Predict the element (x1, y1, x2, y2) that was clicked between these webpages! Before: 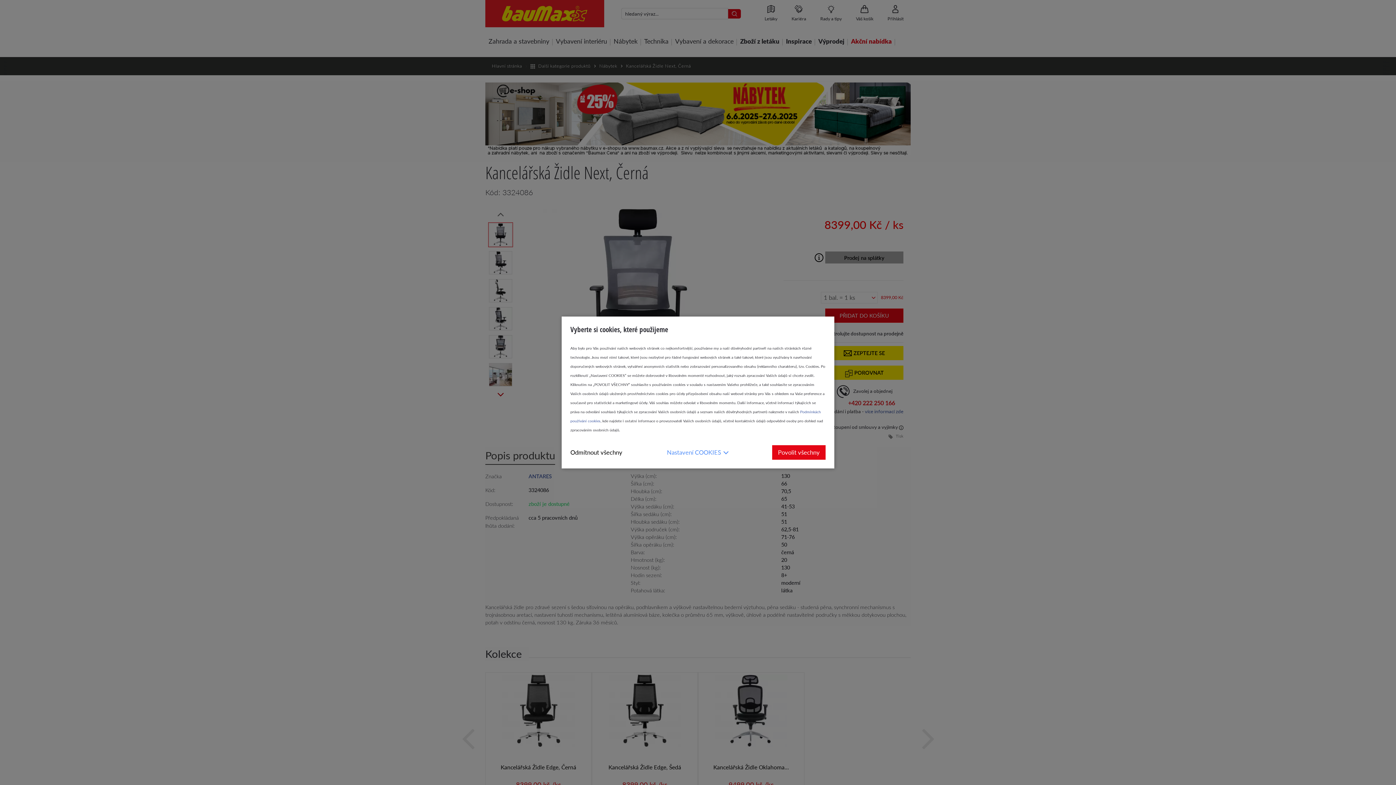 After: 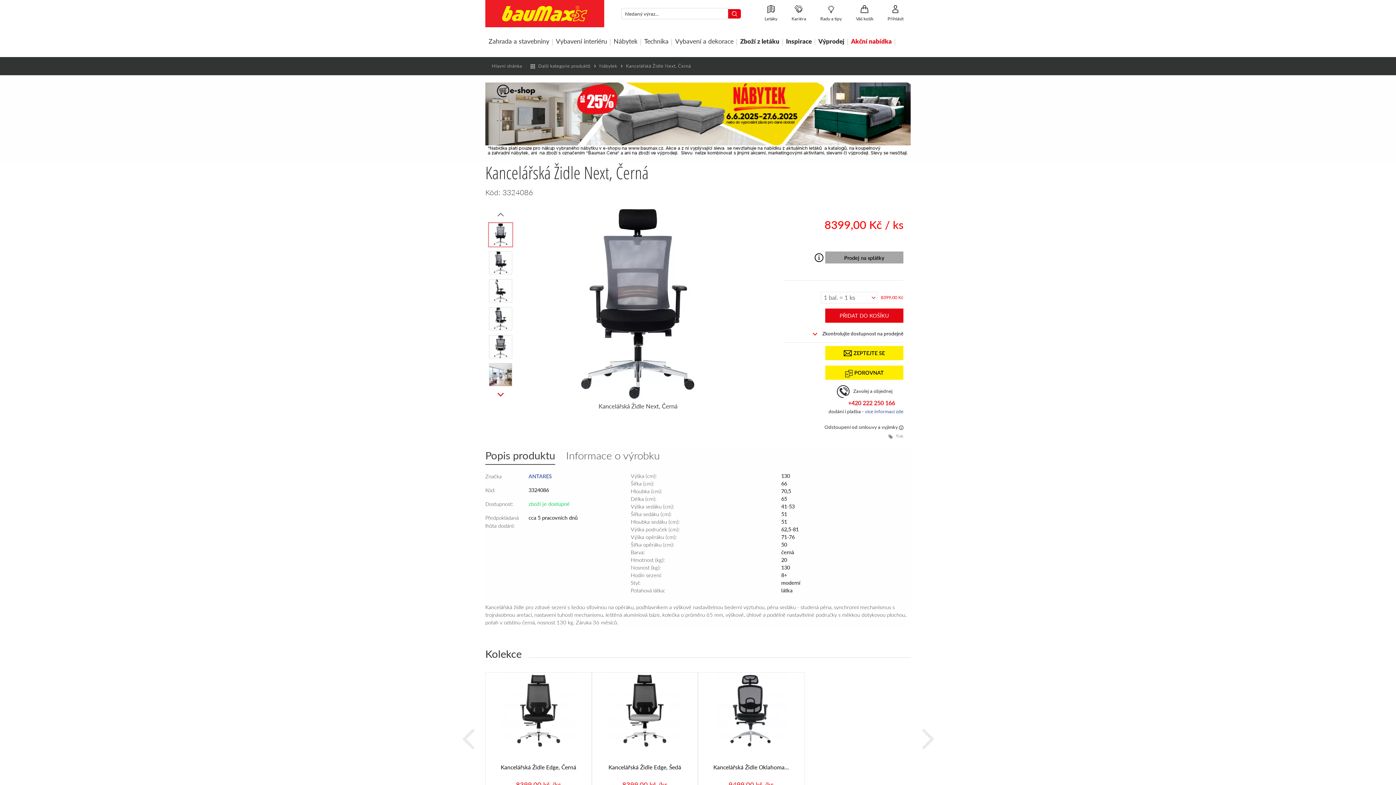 Action: bbox: (570, 445, 622, 460) label: Odmítnout všechny